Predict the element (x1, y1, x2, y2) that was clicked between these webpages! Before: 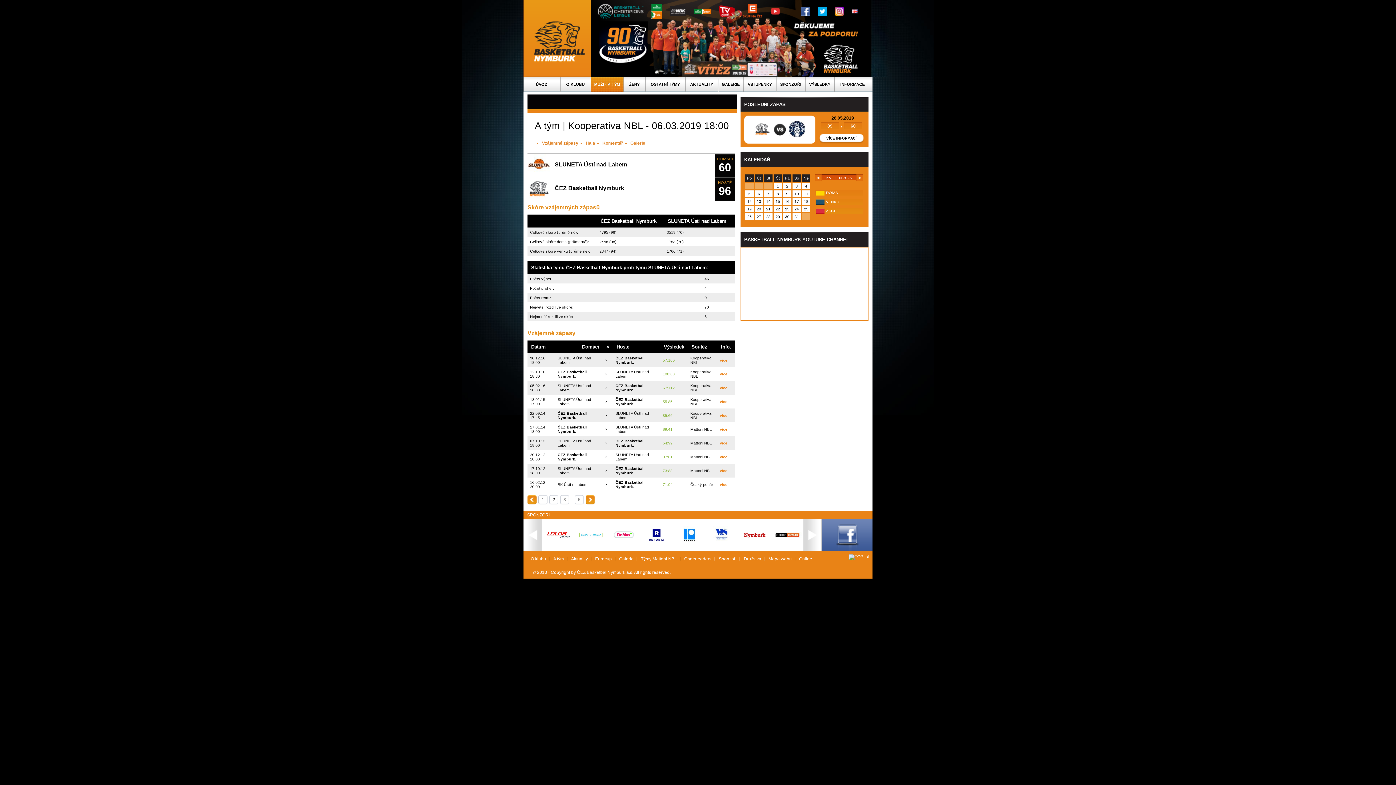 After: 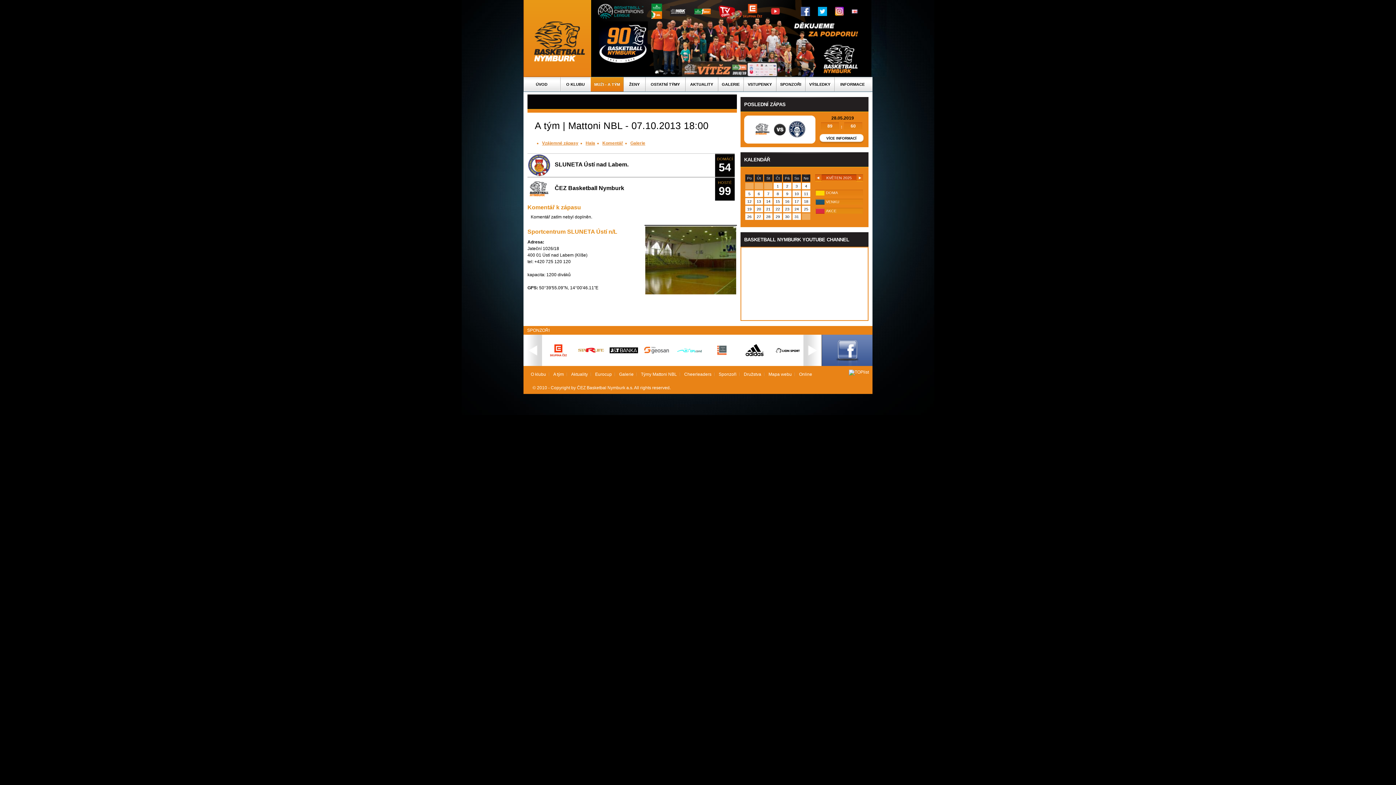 Action: label: více bbox: (720, 441, 727, 445)